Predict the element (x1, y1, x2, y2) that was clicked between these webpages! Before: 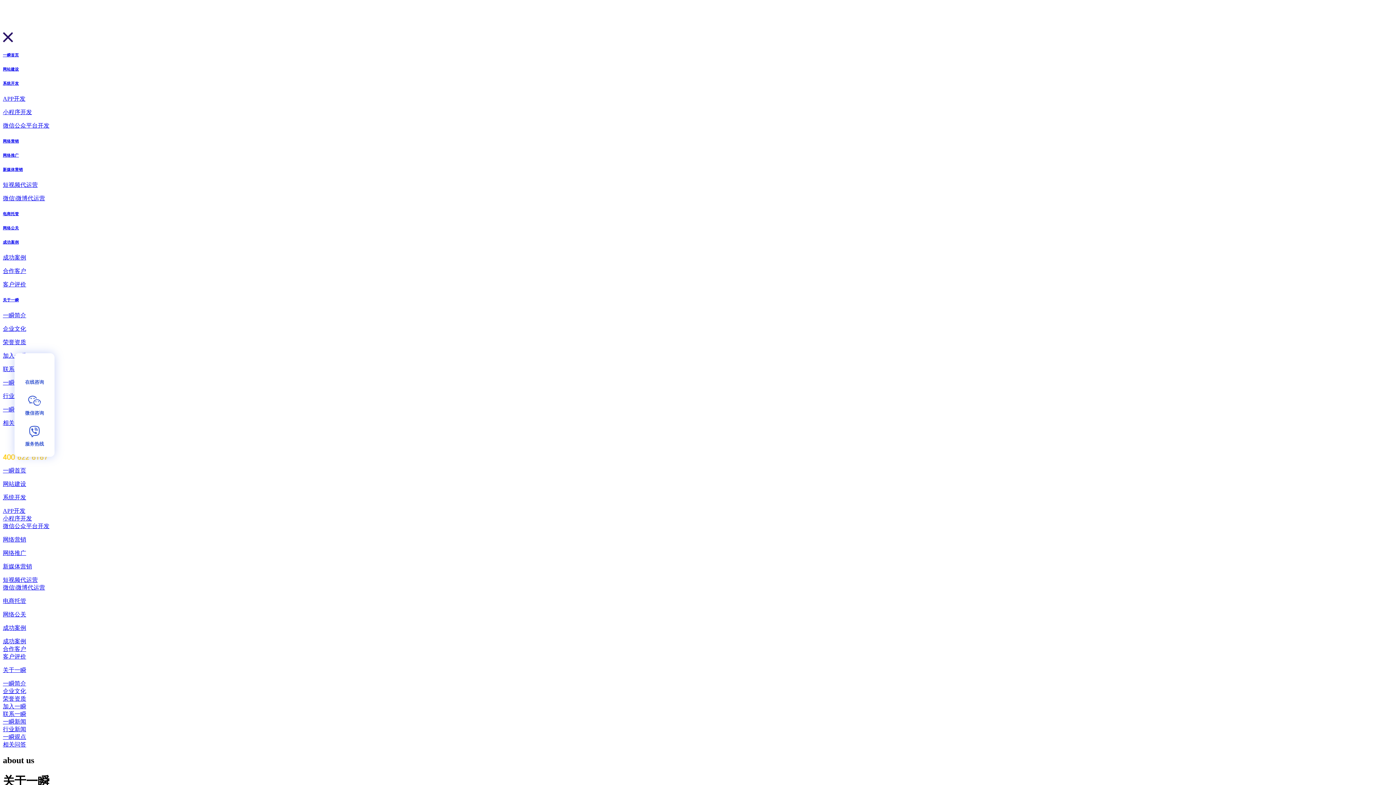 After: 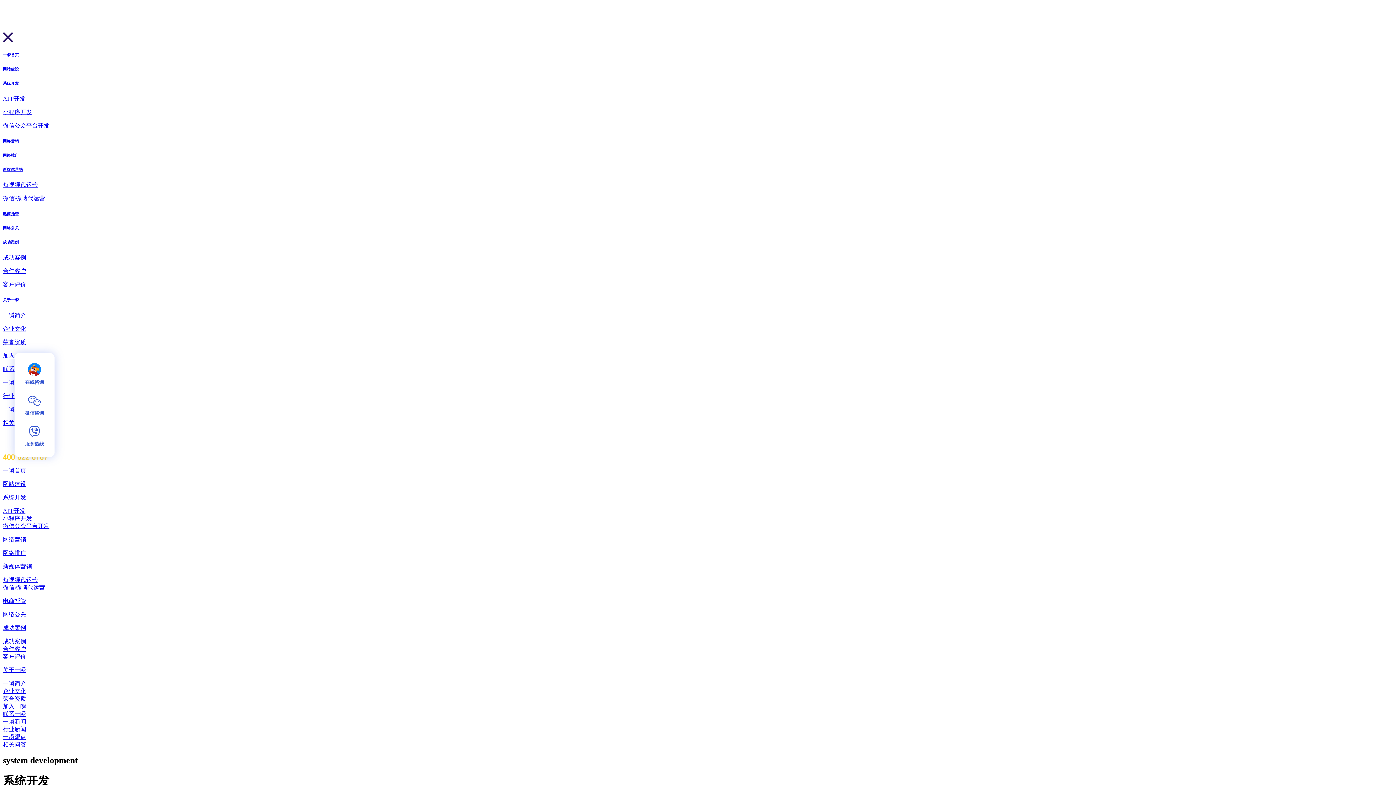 Action: bbox: (2, 515, 32, 521) label: 小程序开发